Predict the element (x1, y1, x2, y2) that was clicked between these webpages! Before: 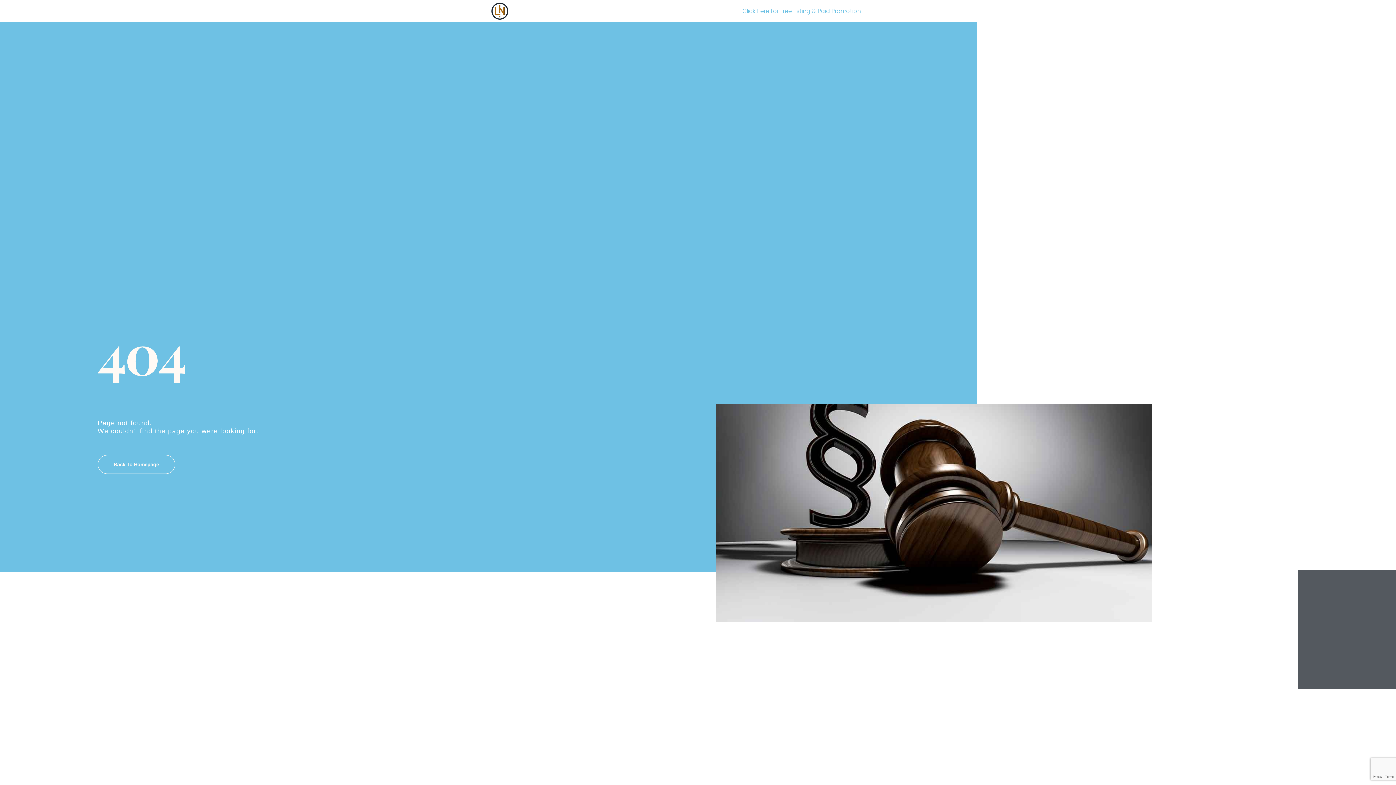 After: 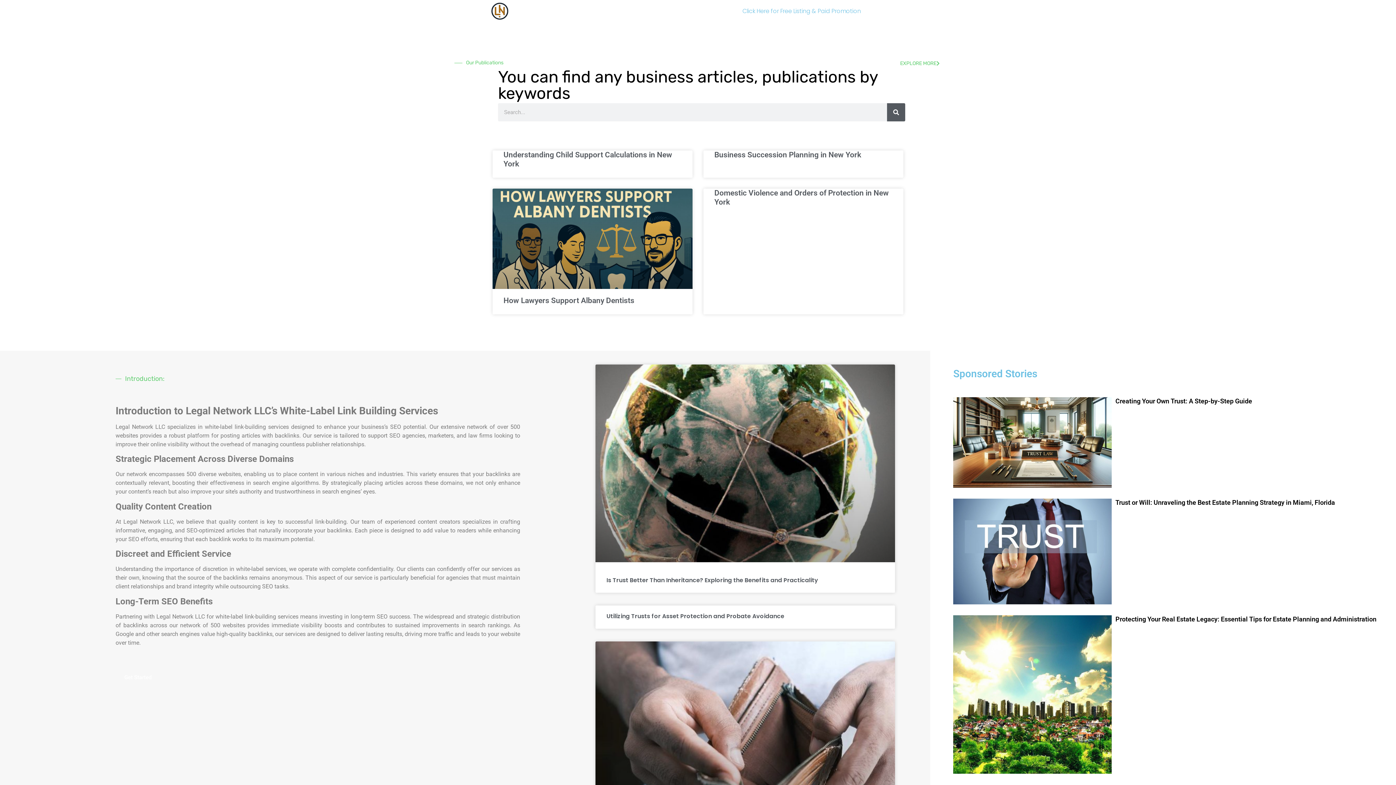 Action: bbox: (490, 1, 673, 20)